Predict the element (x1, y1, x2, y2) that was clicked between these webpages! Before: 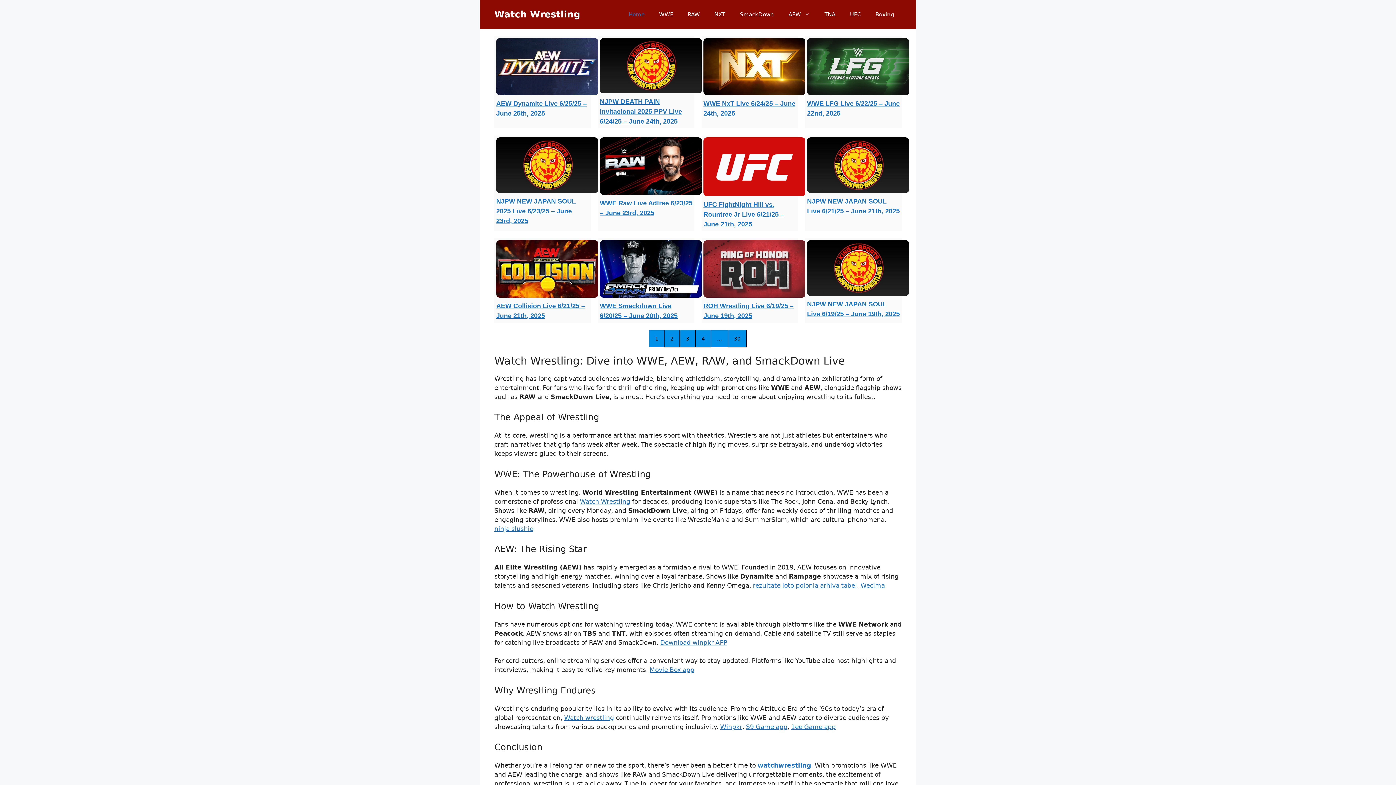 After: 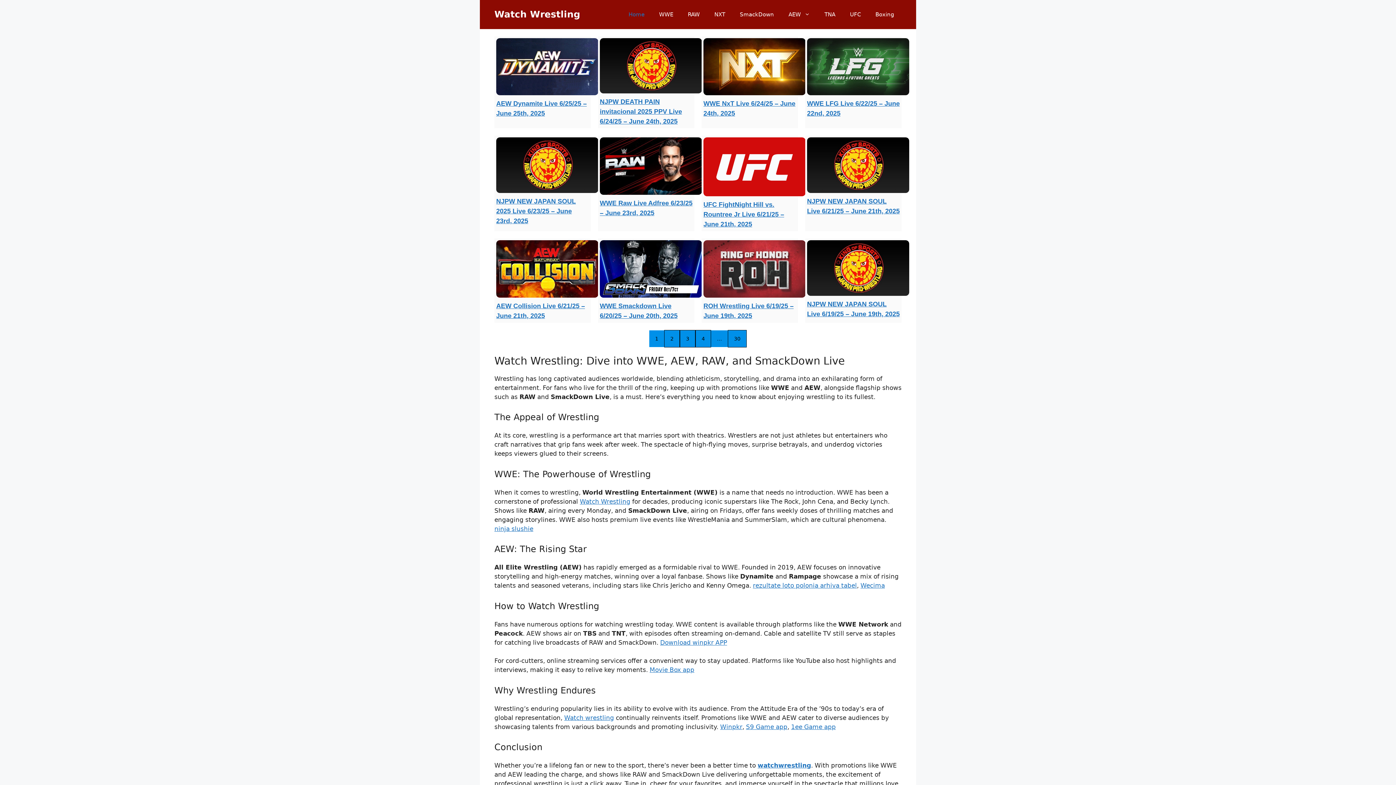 Action: label: Watch Wrestling bbox: (580, 498, 630, 505)